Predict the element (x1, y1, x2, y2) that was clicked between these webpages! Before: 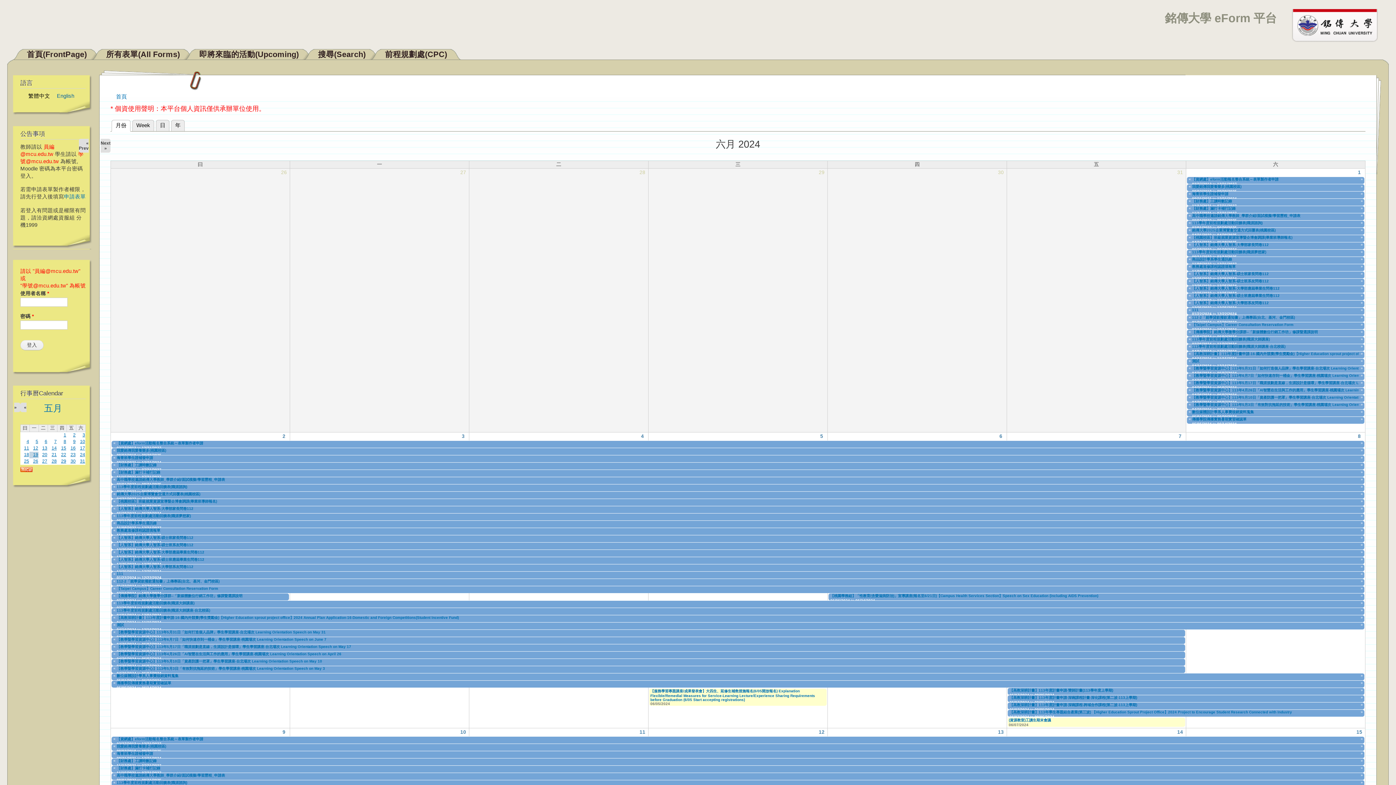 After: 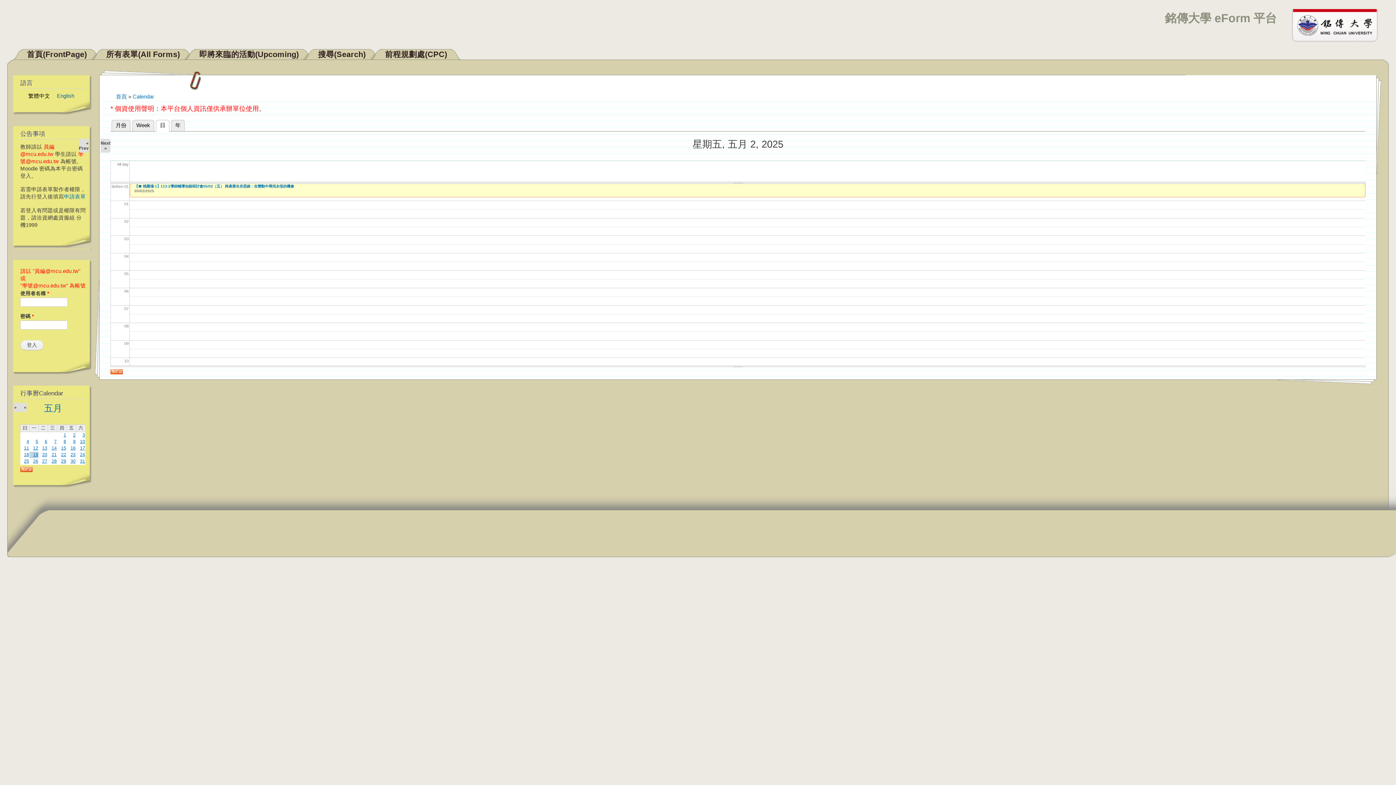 Action: label: 2 bbox: (73, 432, 75, 437)